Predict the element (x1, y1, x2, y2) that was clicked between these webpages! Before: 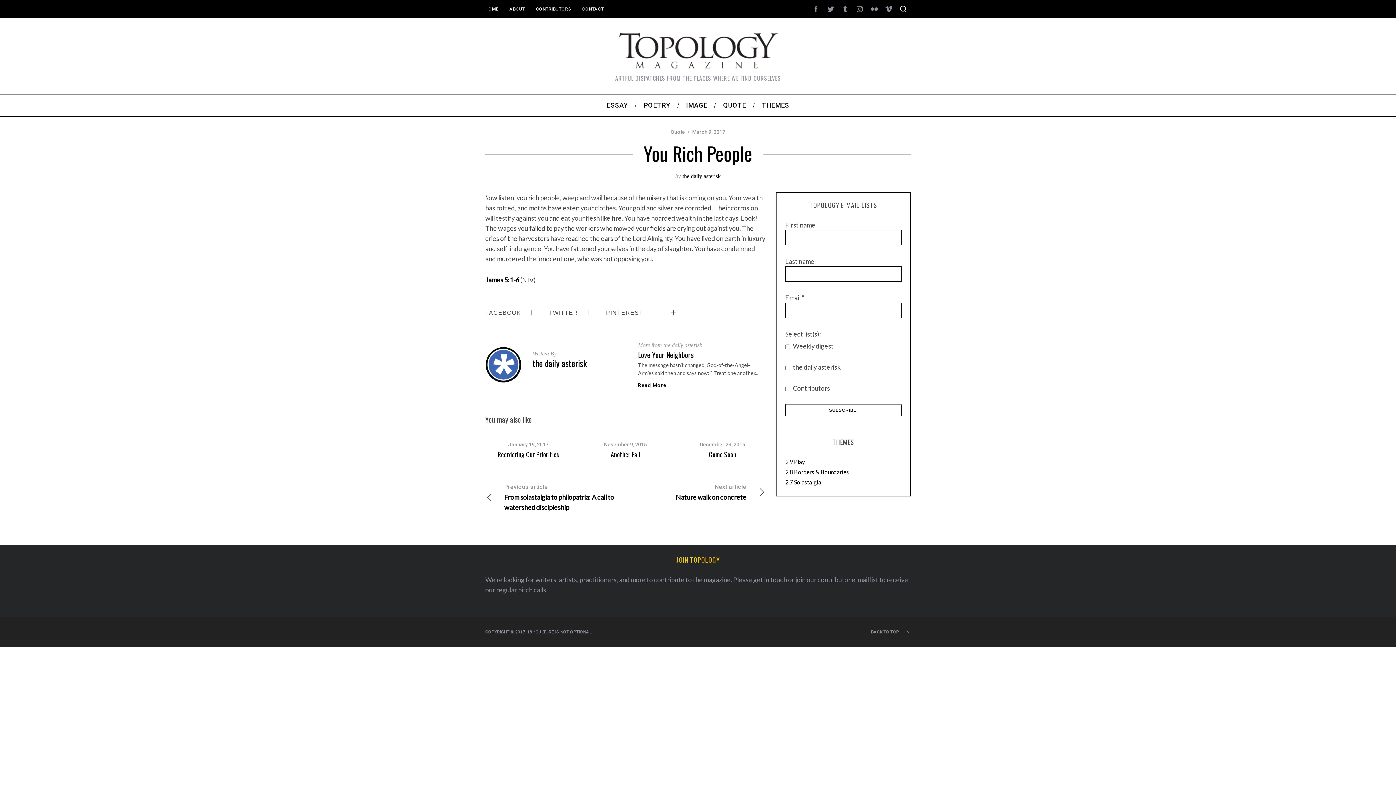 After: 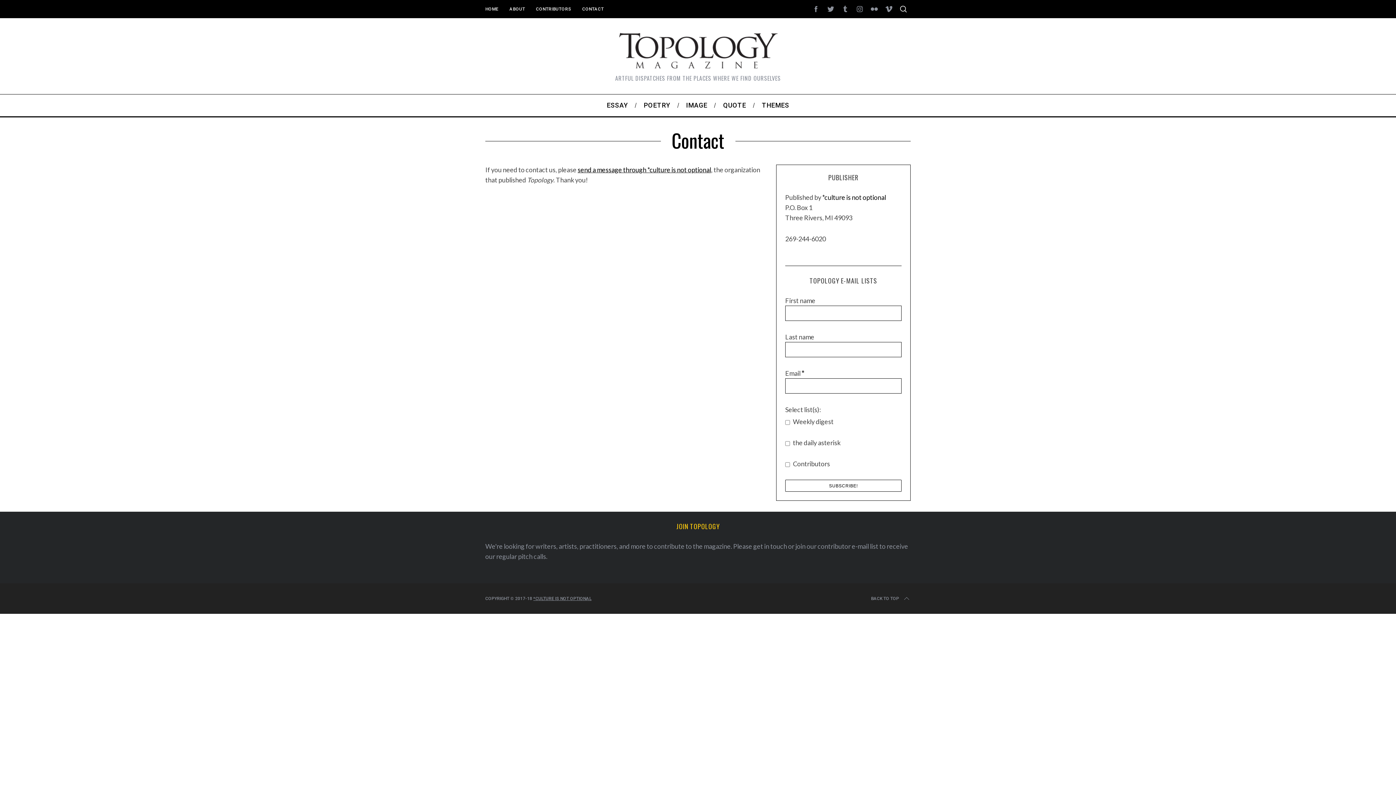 Action: label: CONTACT bbox: (576, 4, 609, 14)